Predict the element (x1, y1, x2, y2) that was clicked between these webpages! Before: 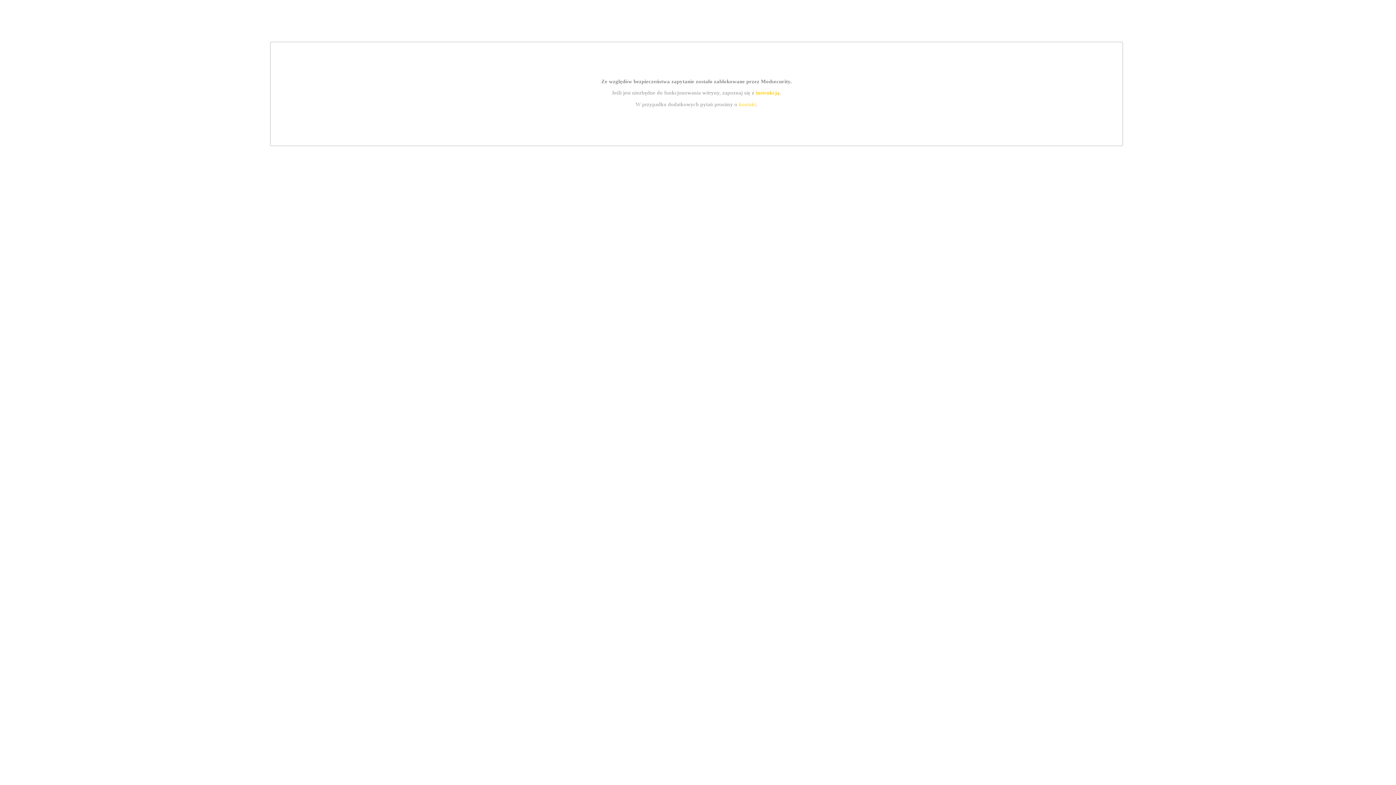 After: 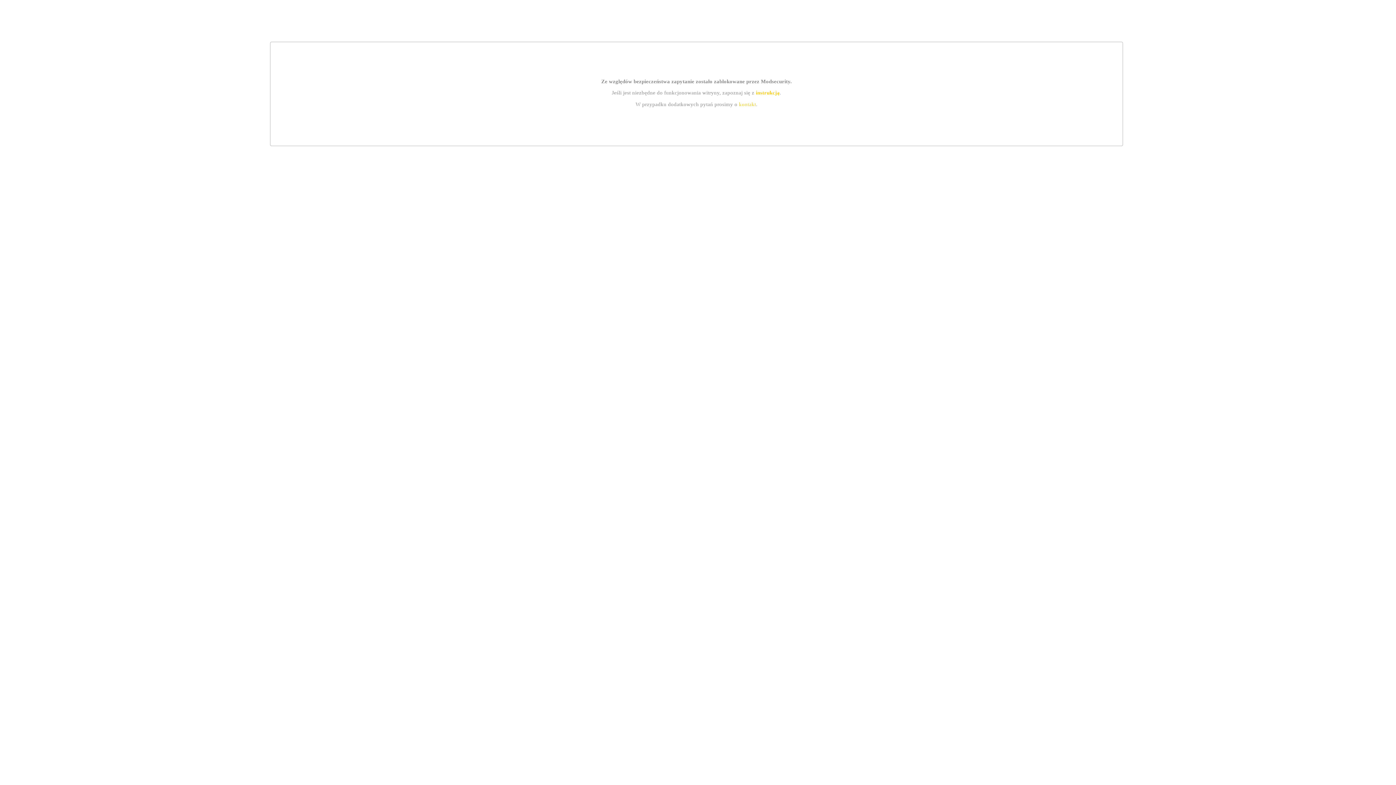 Action: bbox: (739, 101, 756, 107) label: kontakt